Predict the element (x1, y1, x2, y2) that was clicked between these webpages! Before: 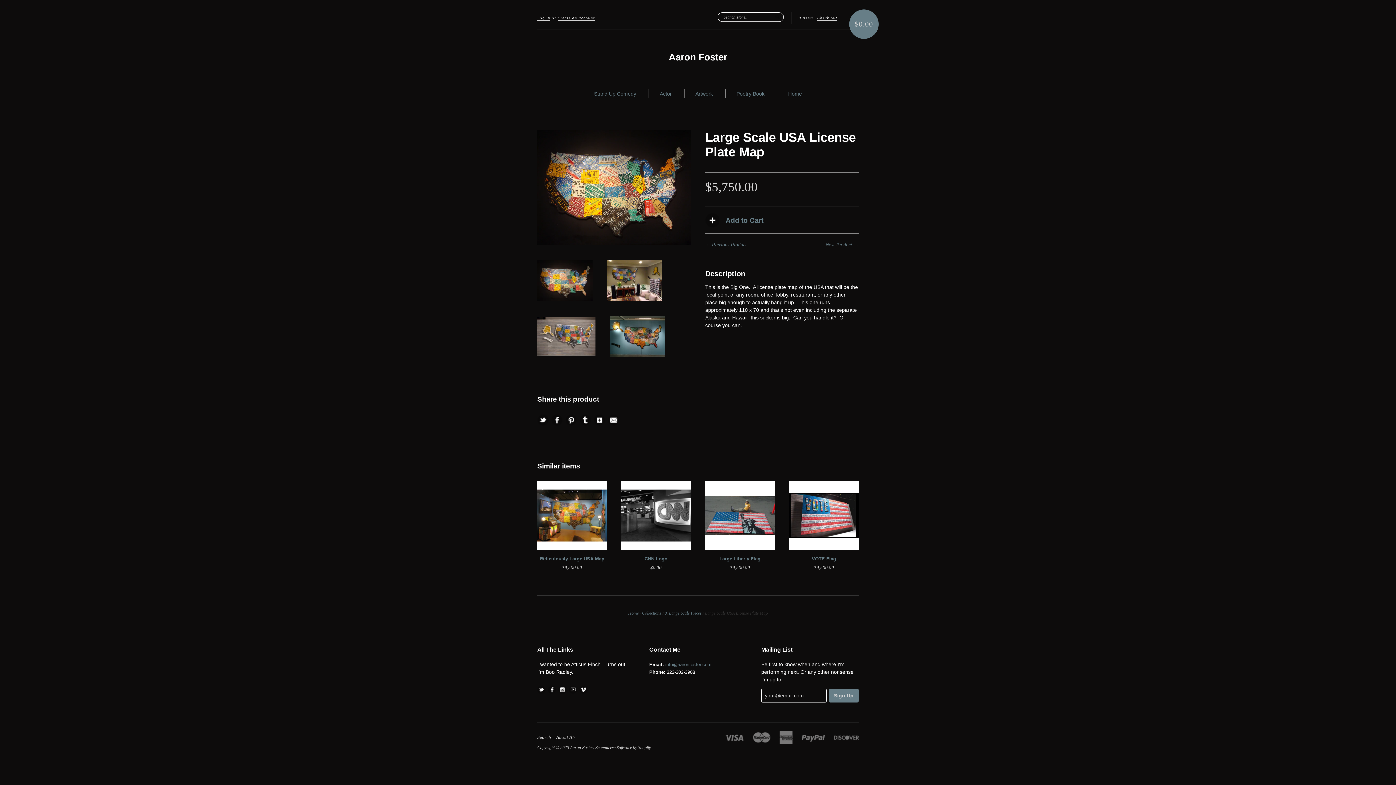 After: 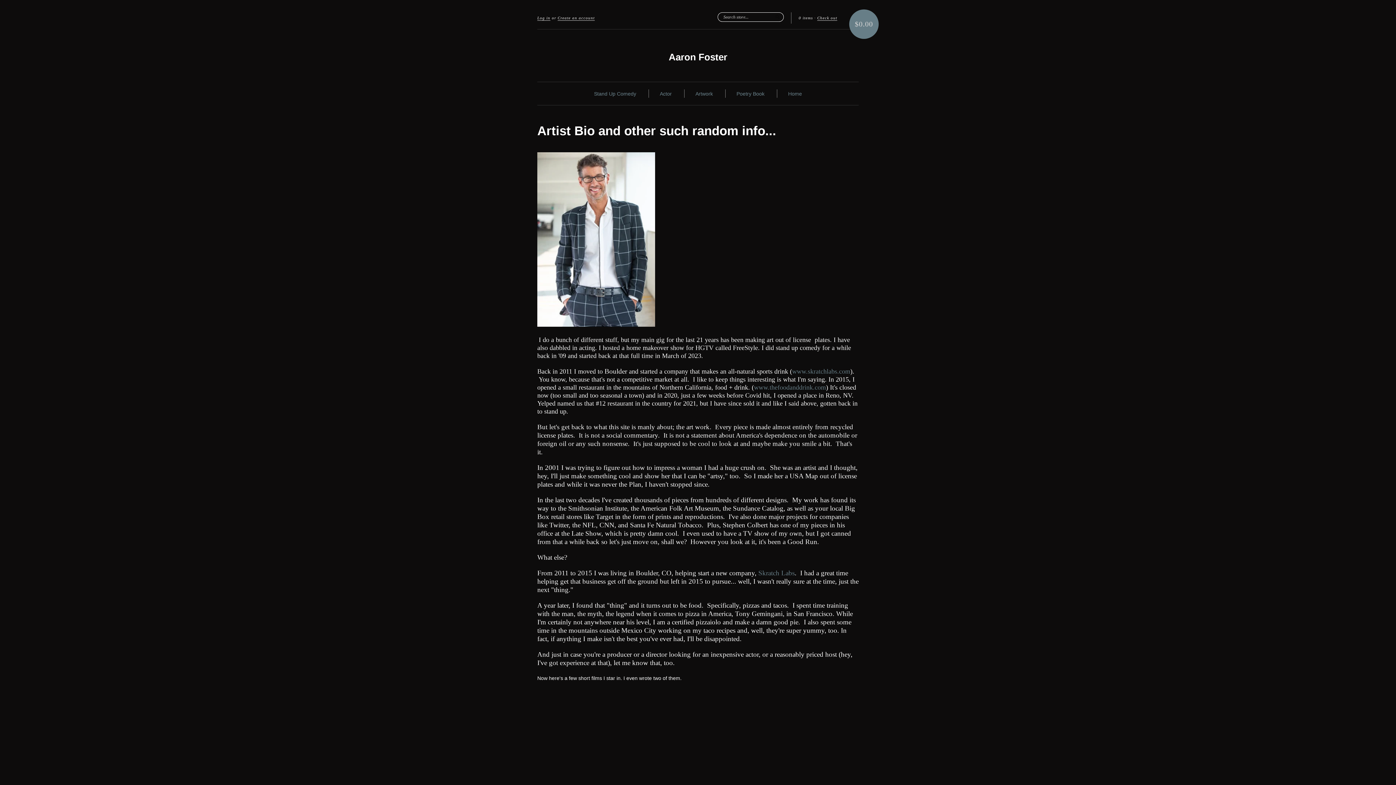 Action: bbox: (556, 735, 578, 740) label: About AF